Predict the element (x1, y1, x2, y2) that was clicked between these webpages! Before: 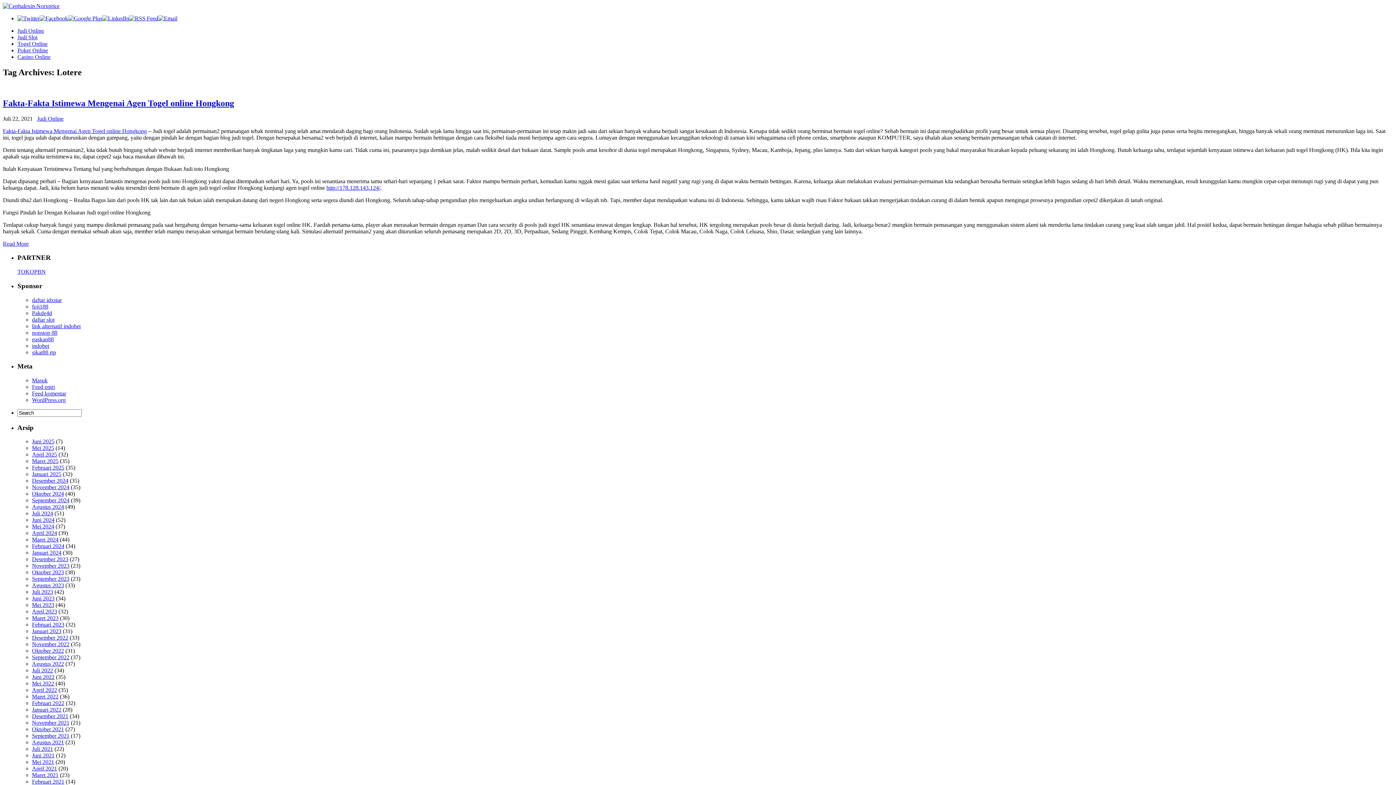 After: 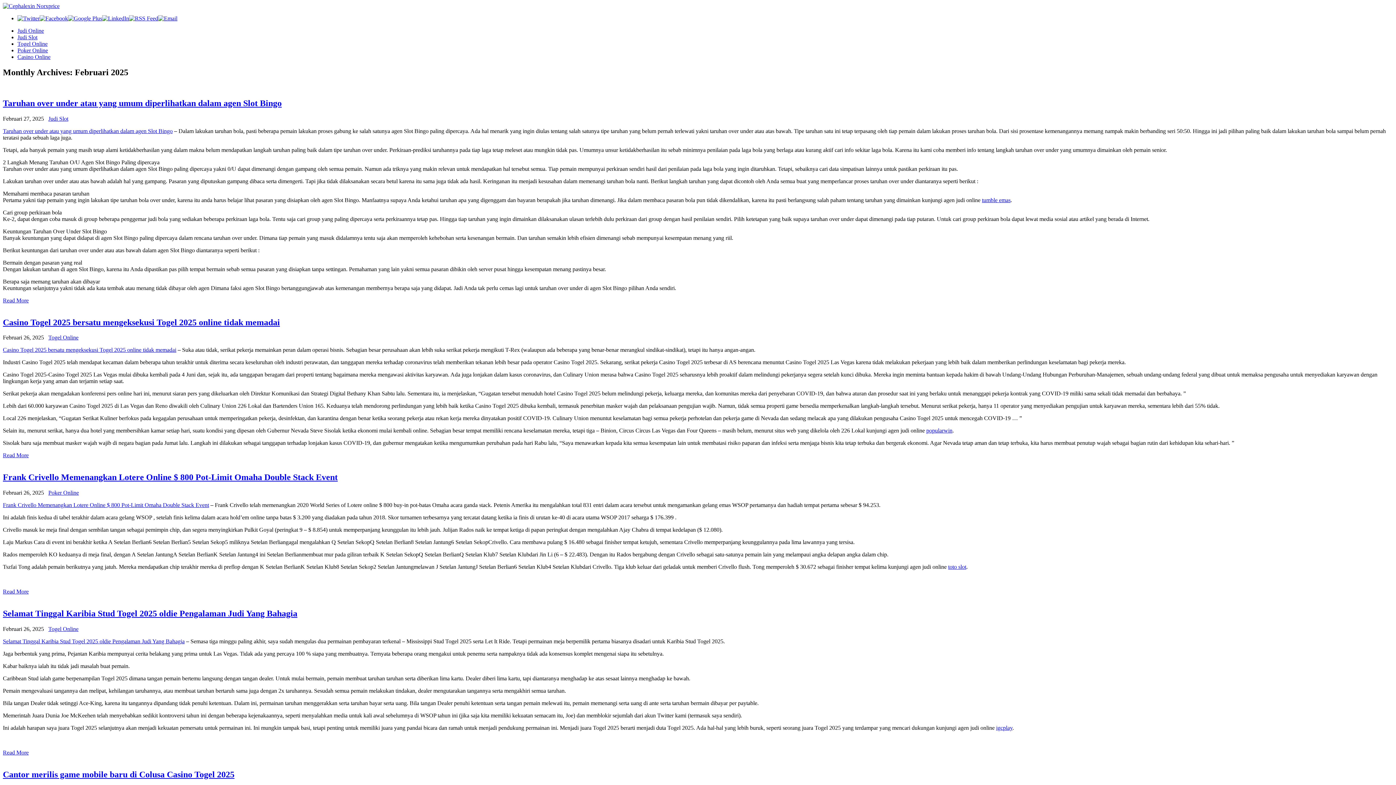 Action: bbox: (32, 464, 64, 471) label: Februari 2025